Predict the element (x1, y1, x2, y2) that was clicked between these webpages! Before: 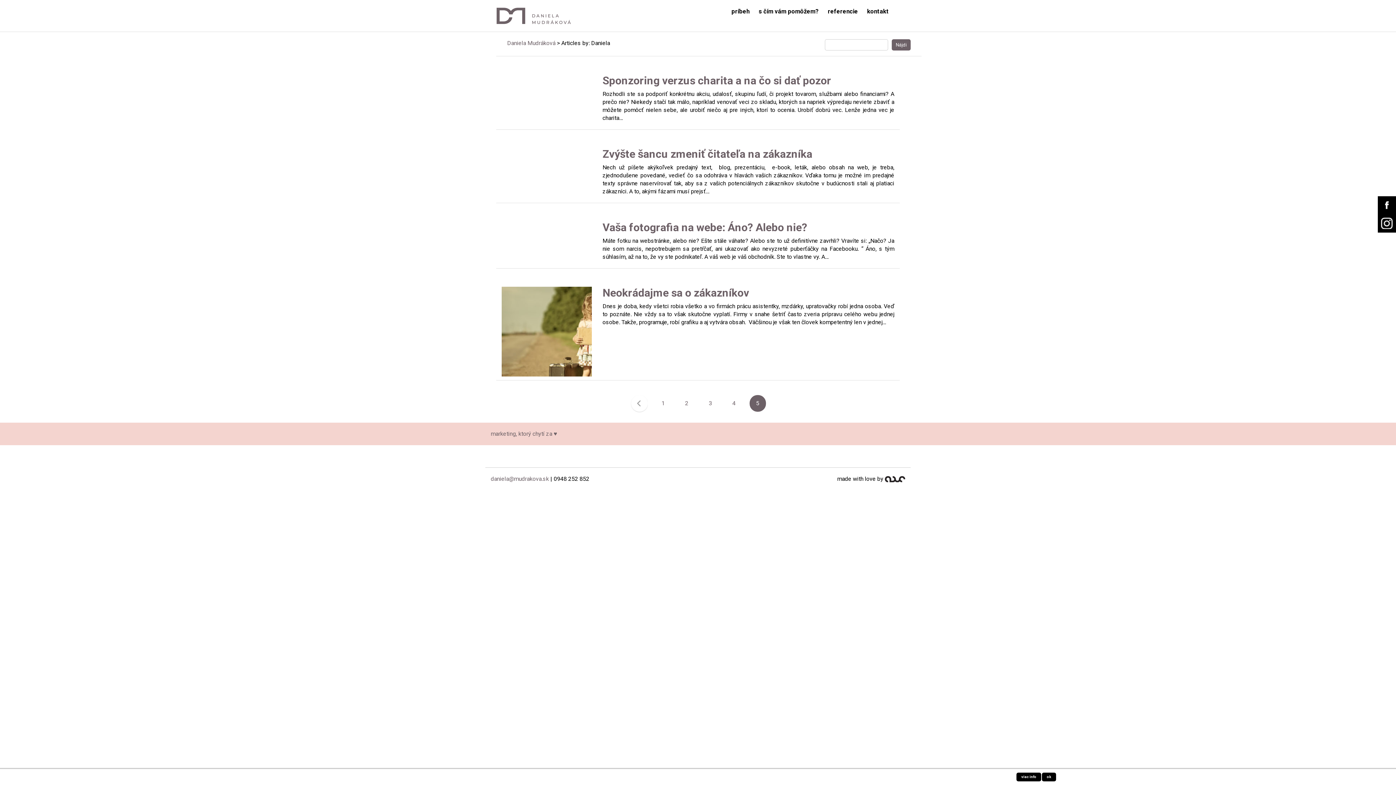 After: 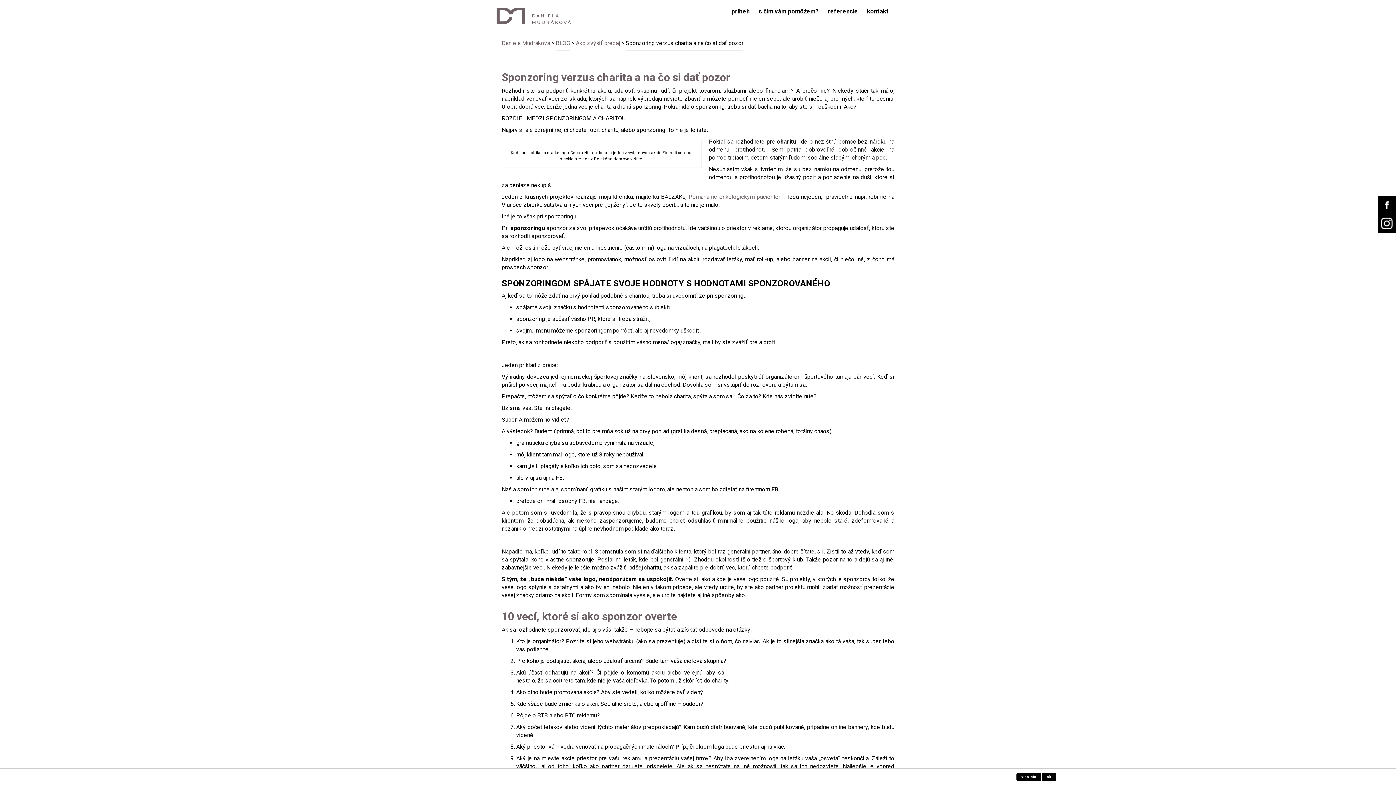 Action: bbox: (602, 74, 831, 86) label: Sponzoring verzus charita a na čo si dať pozor